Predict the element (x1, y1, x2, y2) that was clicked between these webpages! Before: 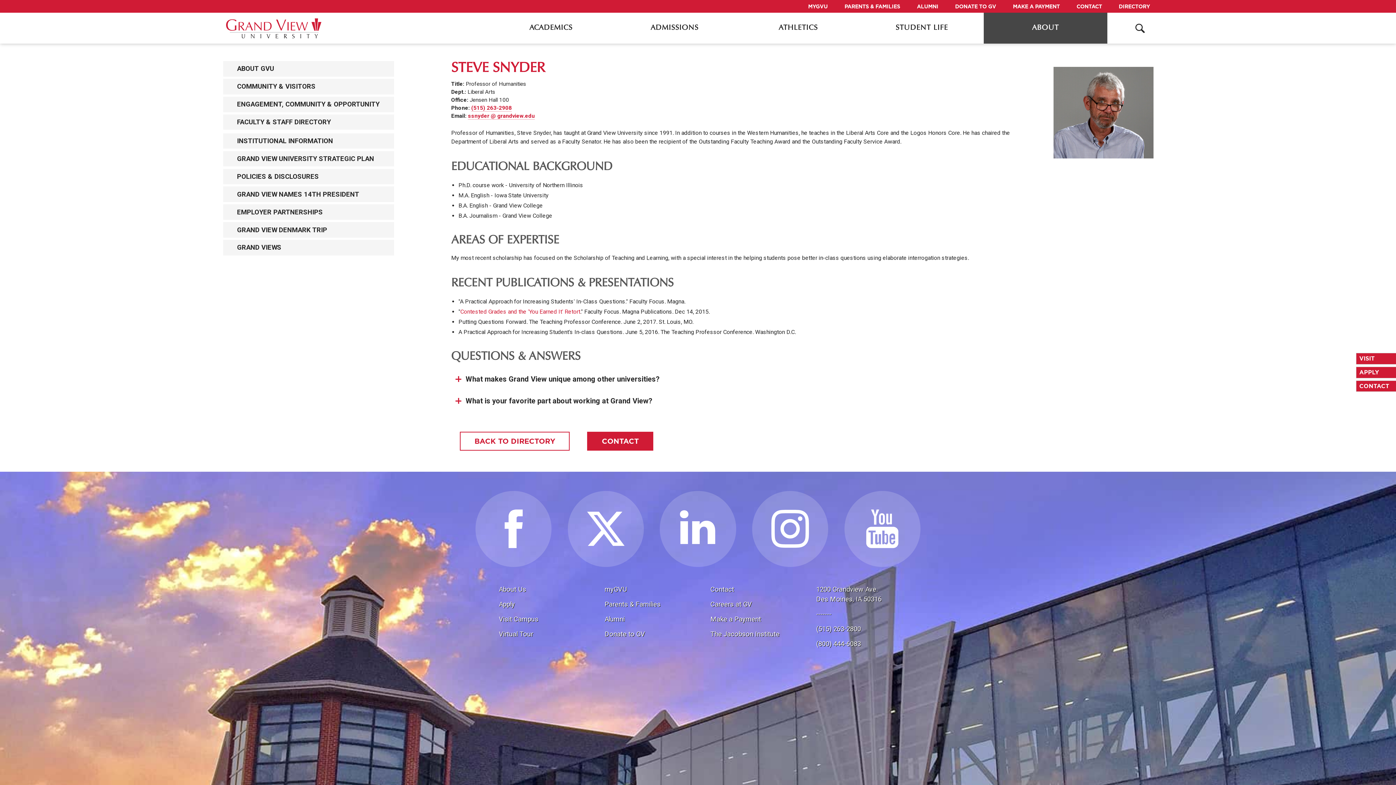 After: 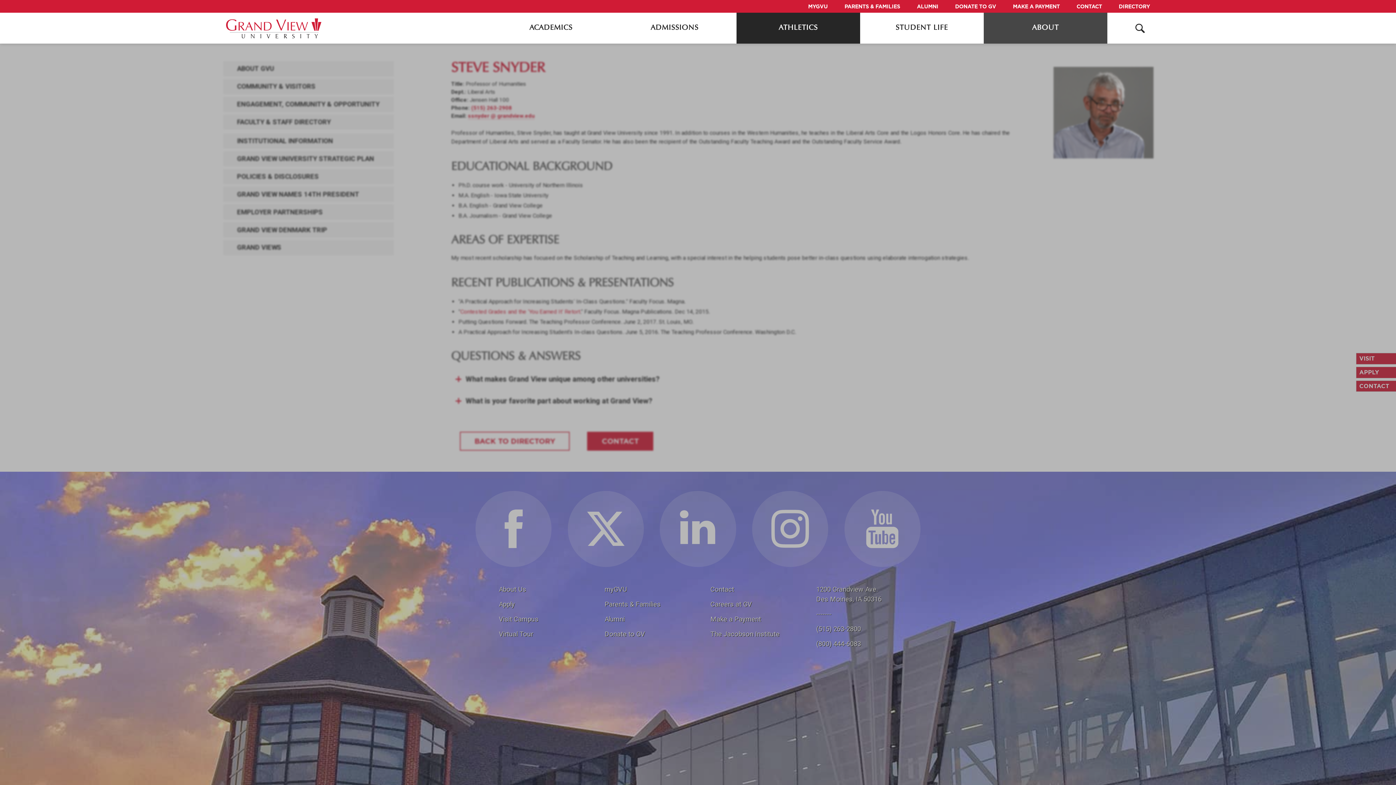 Action: bbox: (736, 12, 860, 43) label: ATHLETICS